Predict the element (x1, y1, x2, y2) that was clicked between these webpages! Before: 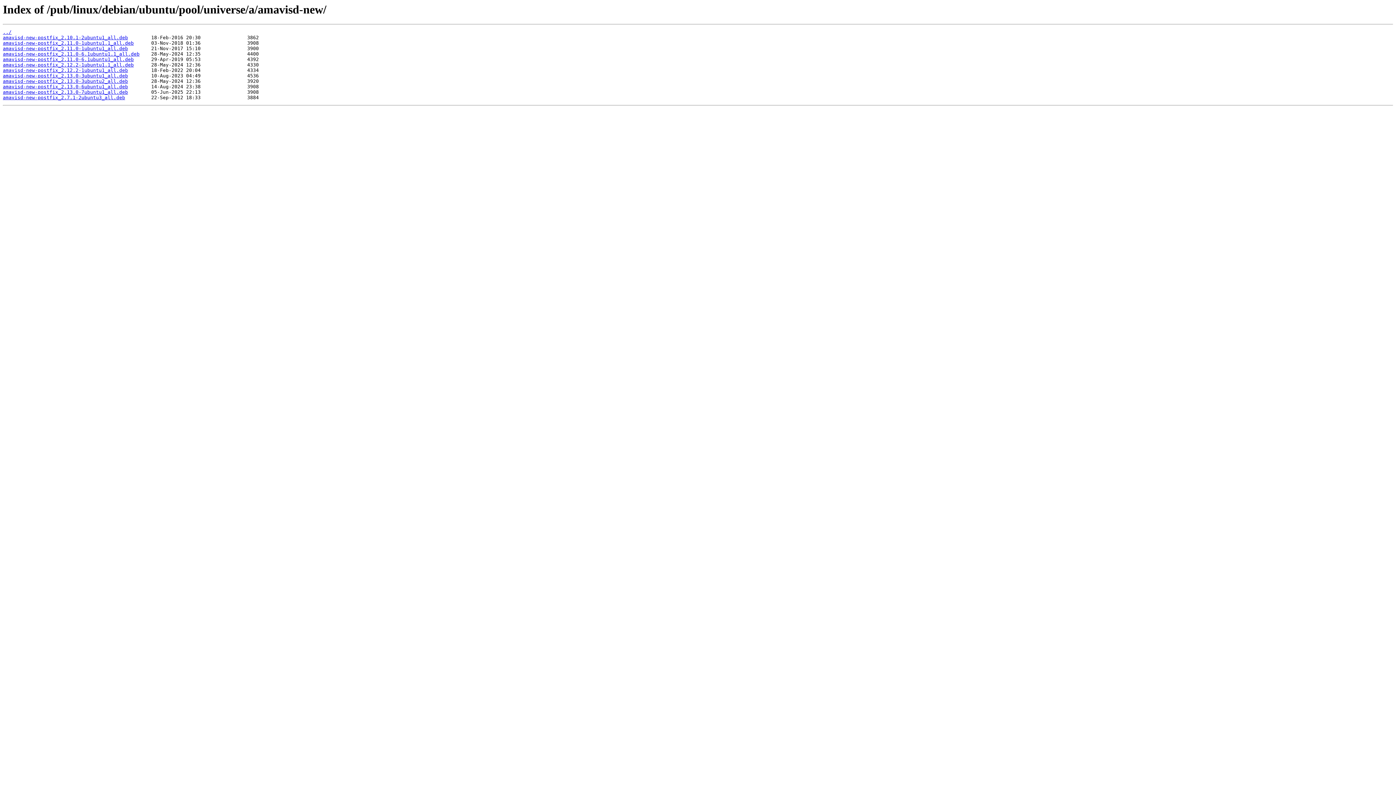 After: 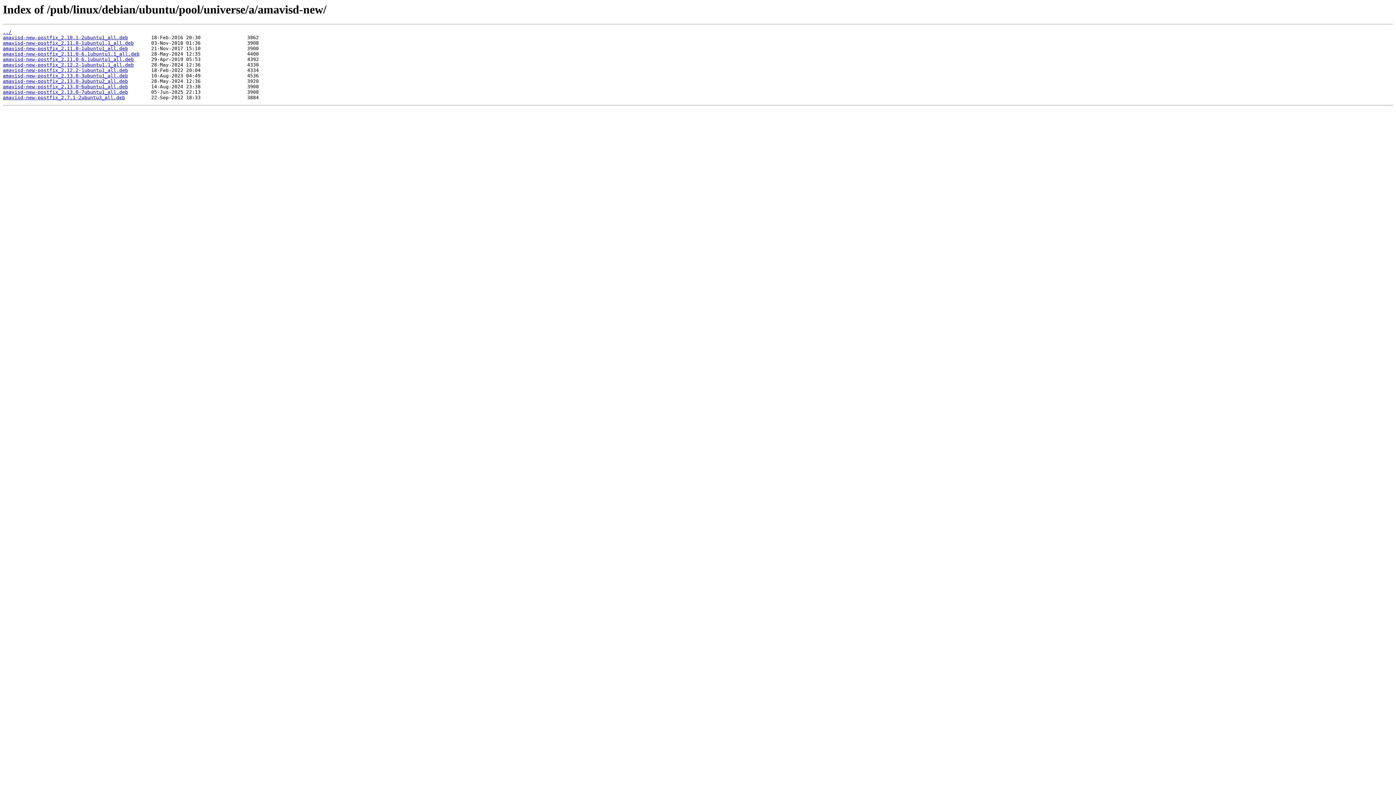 Action: label: amavisd-new-postfix_2.10.1-2ubuntu1_all.deb bbox: (2, 35, 128, 40)